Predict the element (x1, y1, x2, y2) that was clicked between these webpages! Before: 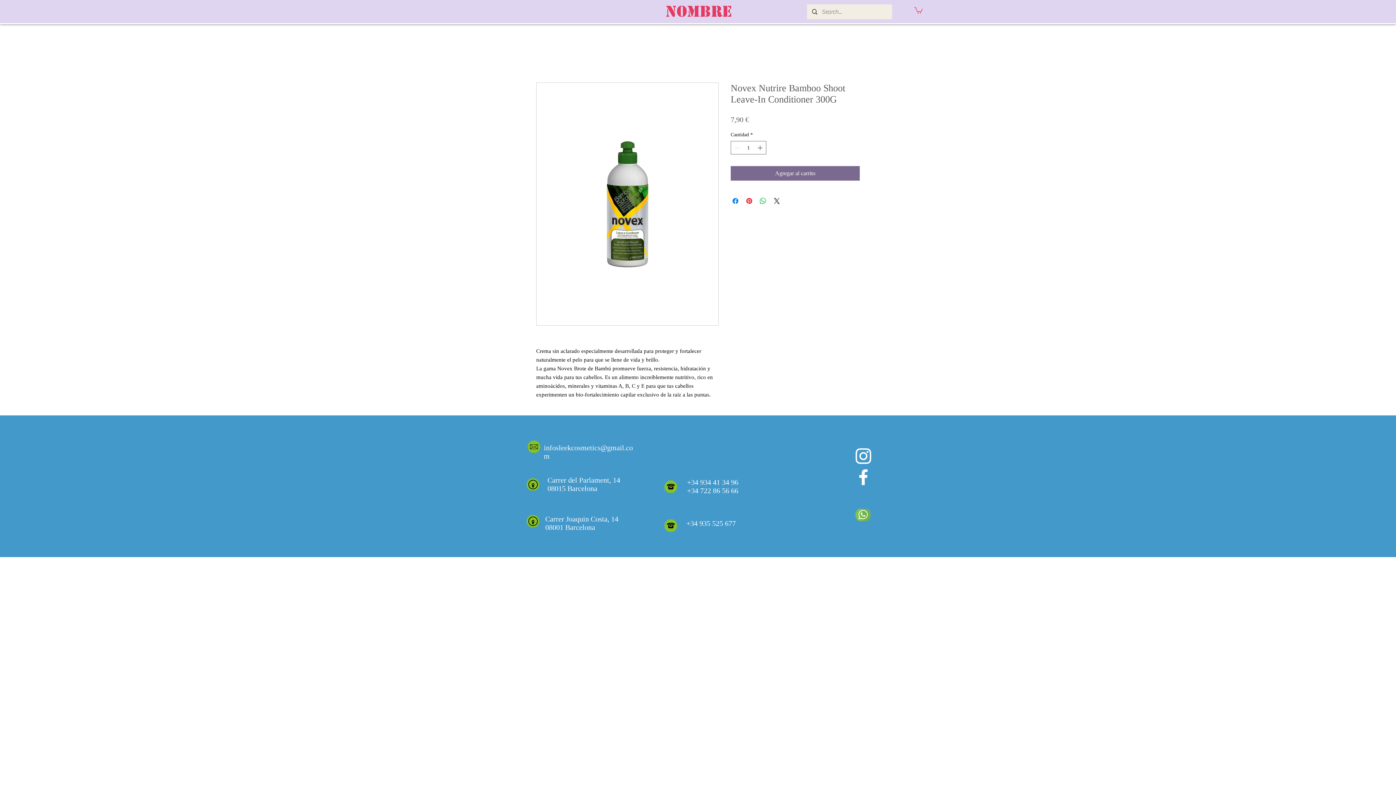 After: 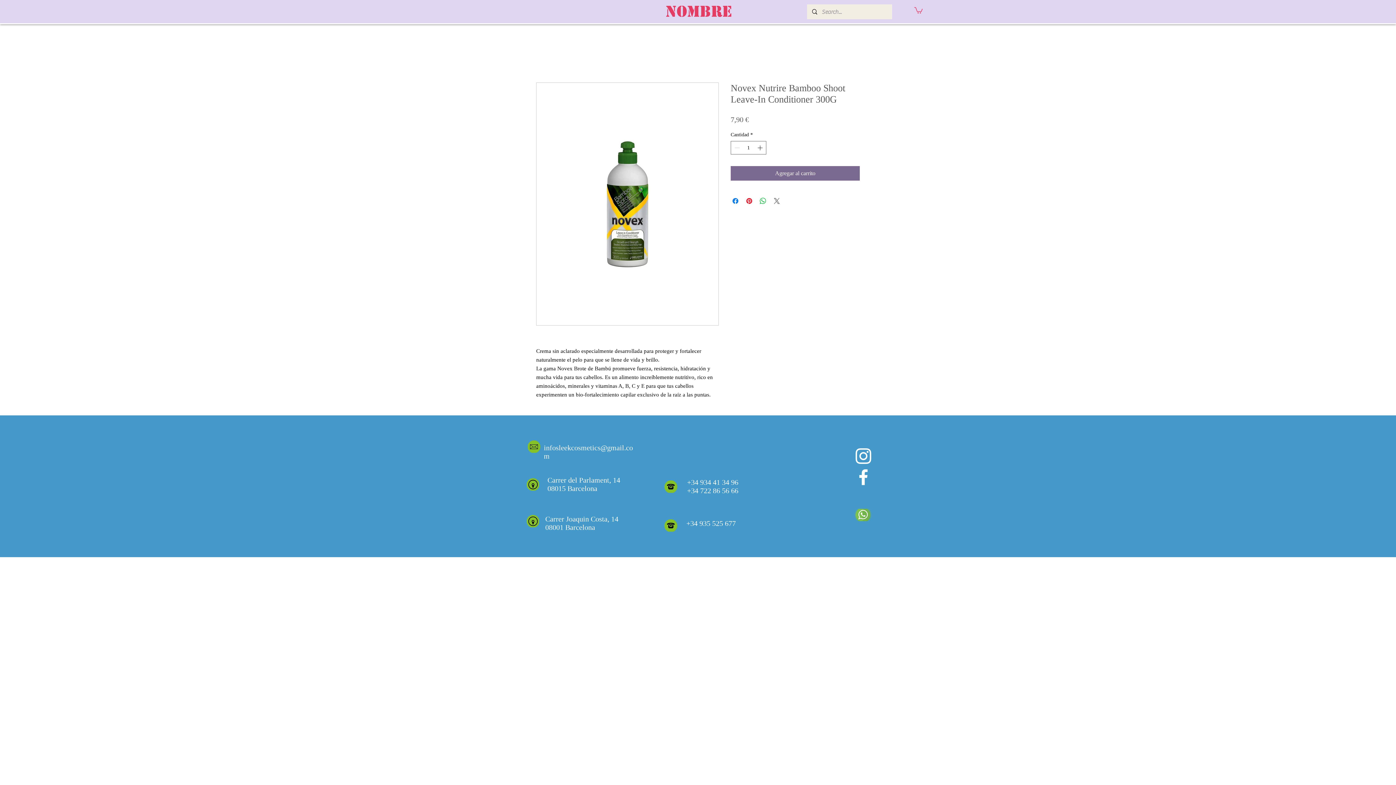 Action: label: Share on X bbox: (772, 196, 781, 205)